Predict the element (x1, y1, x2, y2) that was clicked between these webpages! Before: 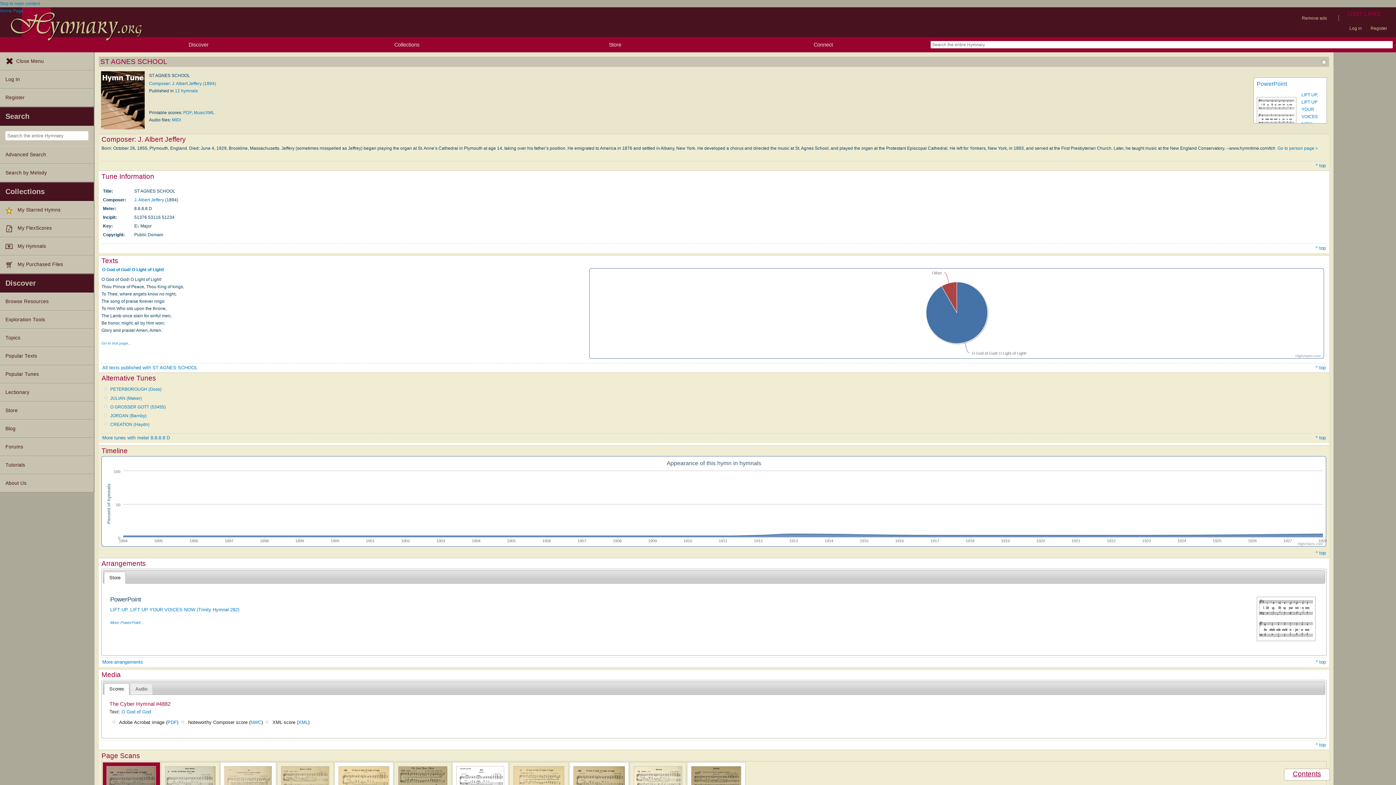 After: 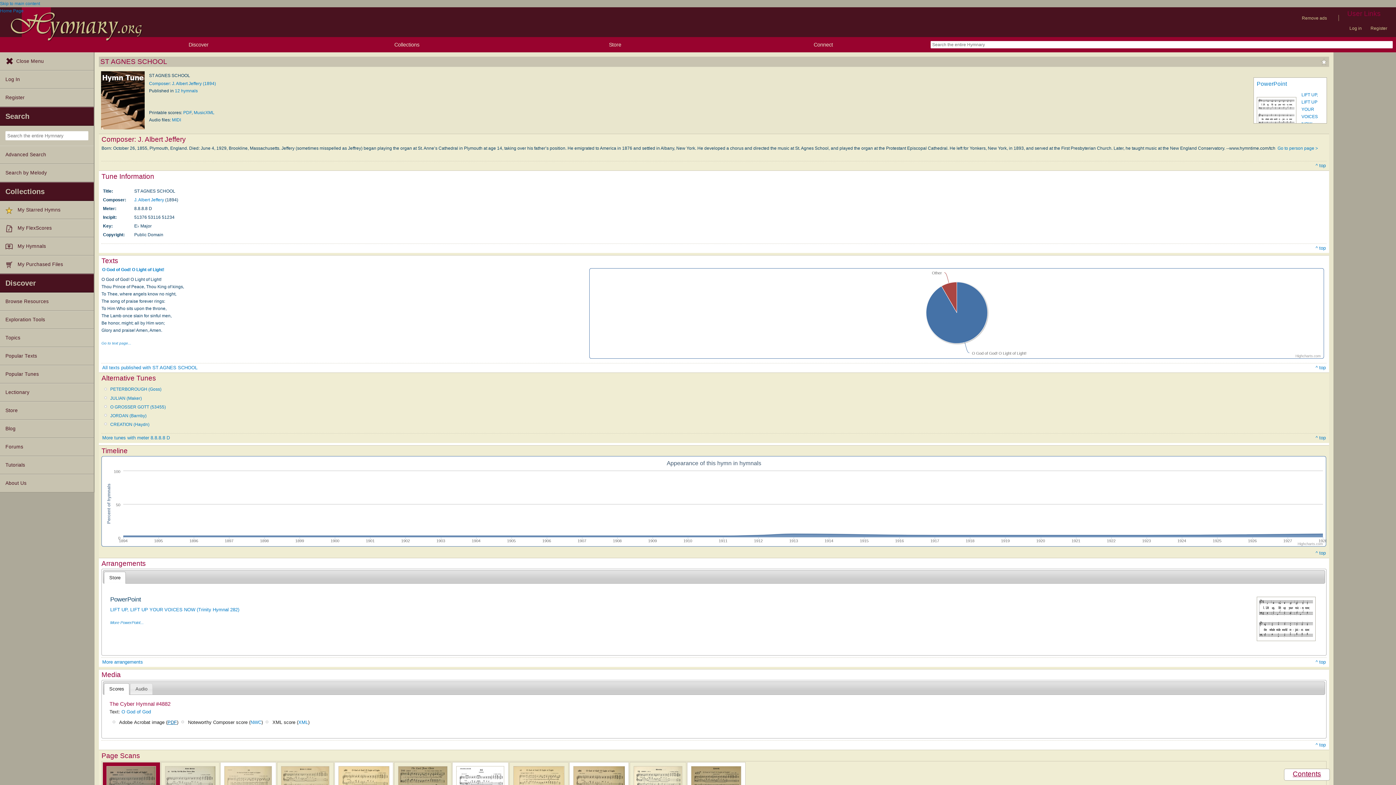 Action: label: PDF bbox: (167, 719, 176, 725)